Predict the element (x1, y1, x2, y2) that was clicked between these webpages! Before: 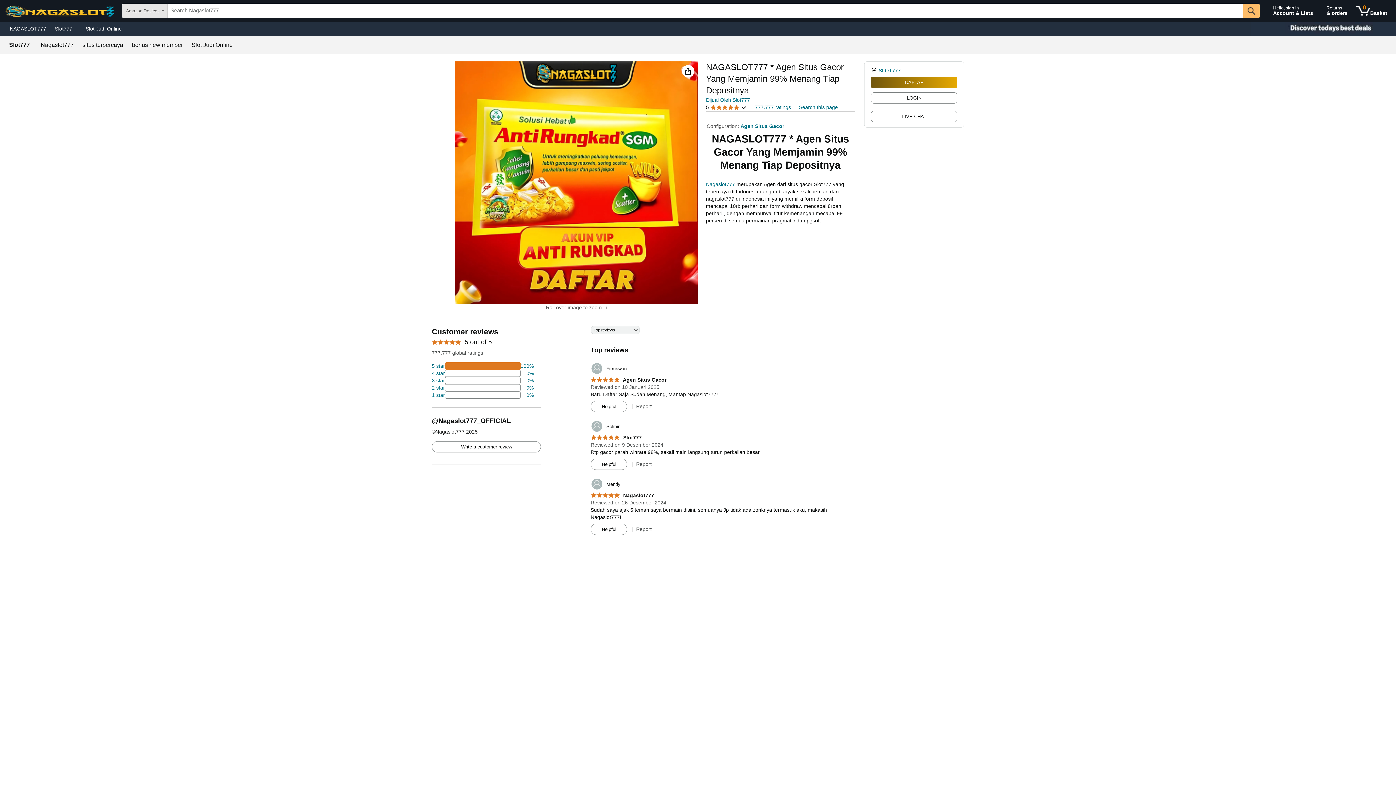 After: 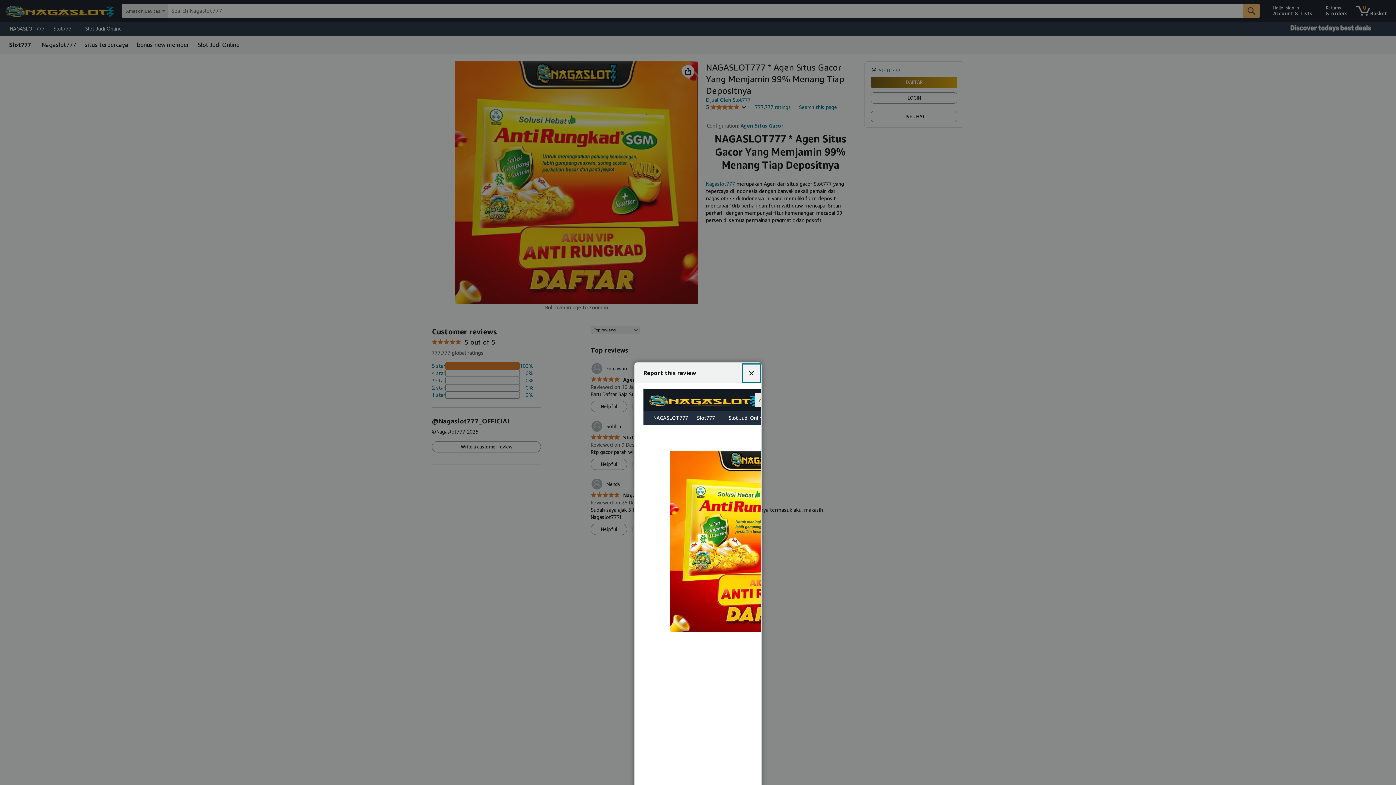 Action: bbox: (636, 461, 651, 467) label: Report